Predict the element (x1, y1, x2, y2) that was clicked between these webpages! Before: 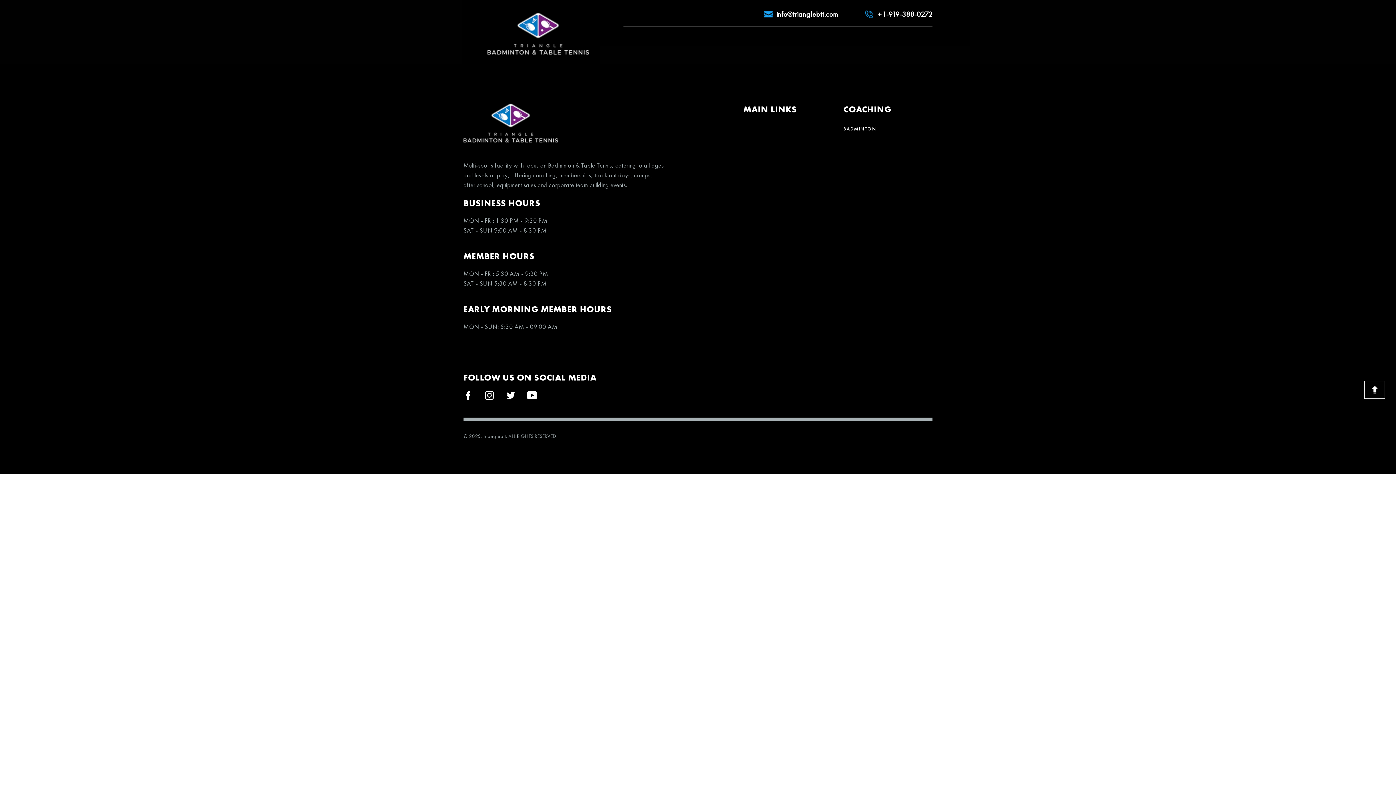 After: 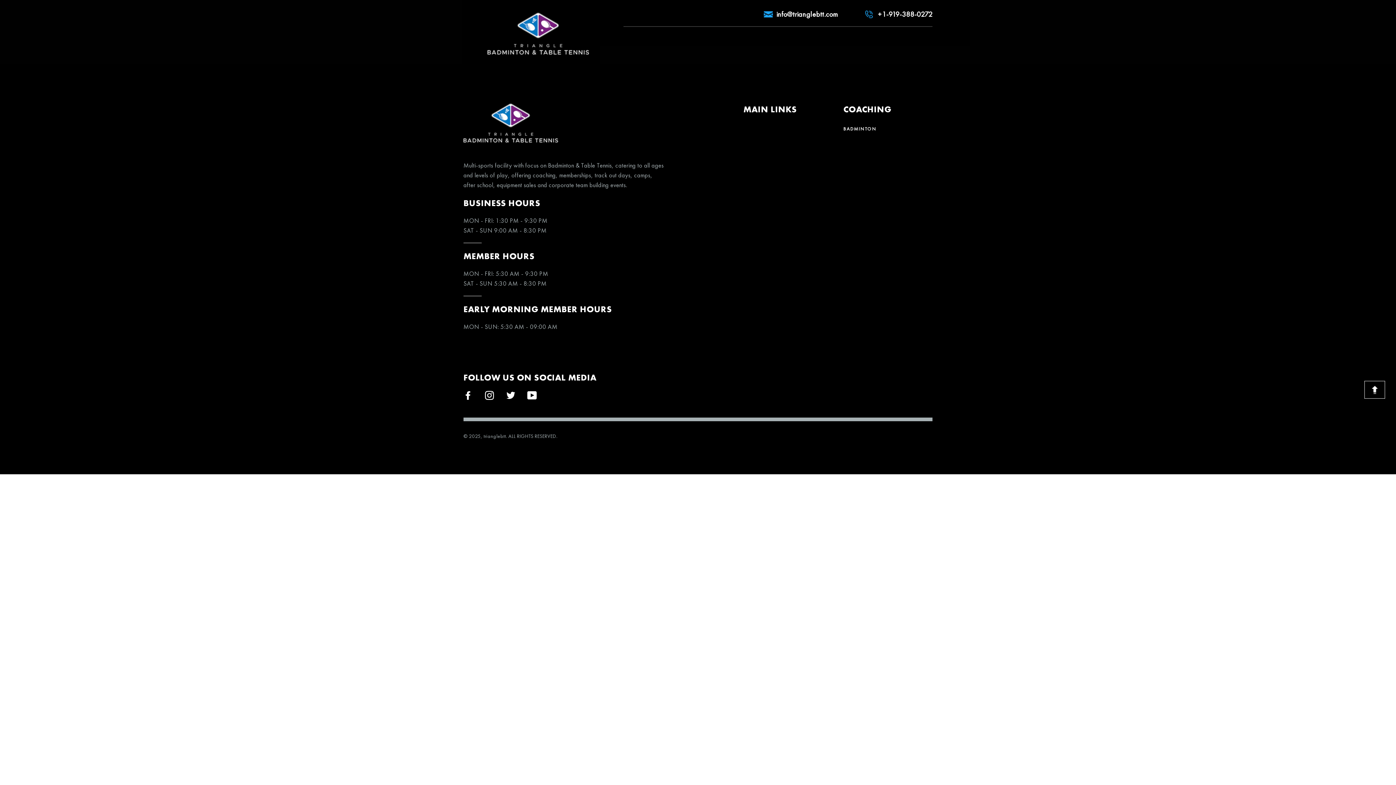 Action: bbox: (865, 5, 932, 22) label: +1-919-388-0272